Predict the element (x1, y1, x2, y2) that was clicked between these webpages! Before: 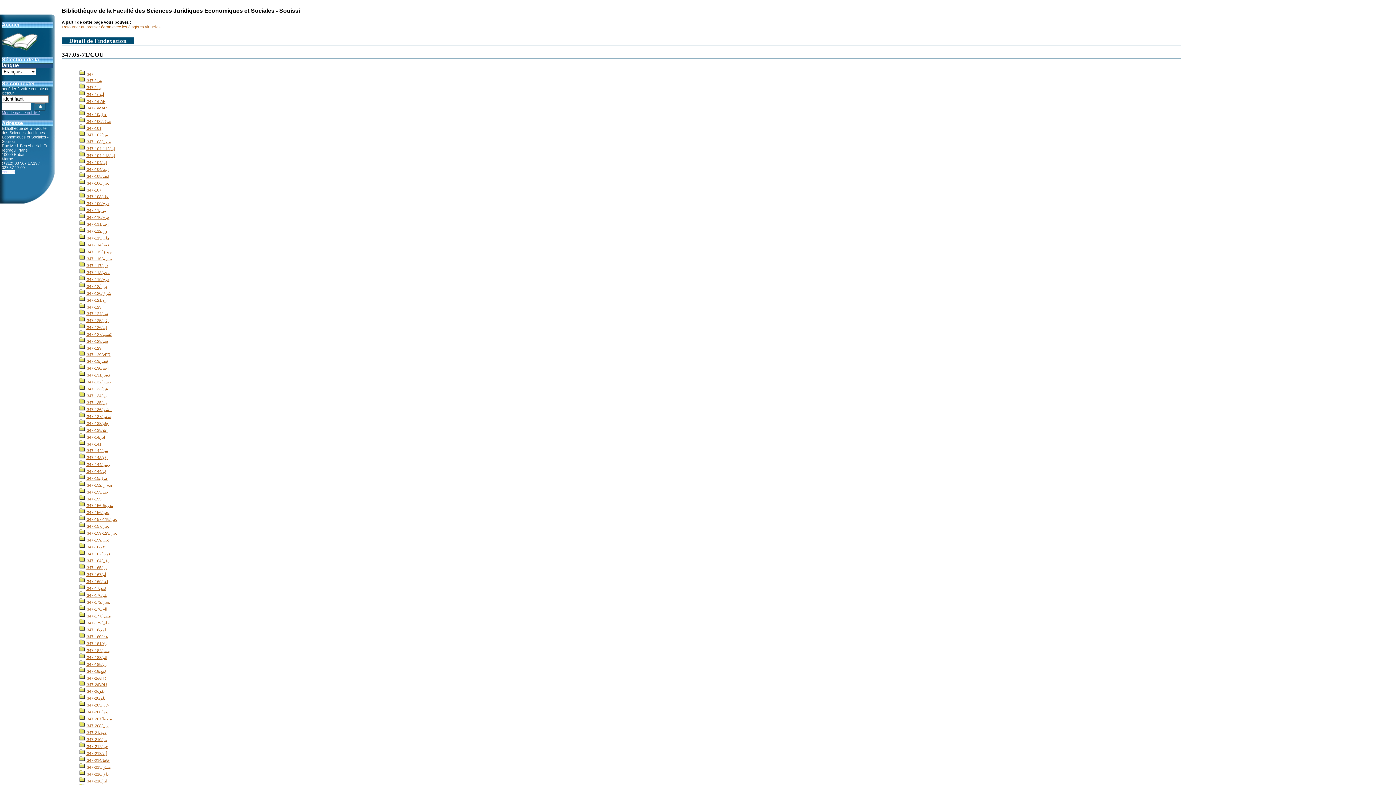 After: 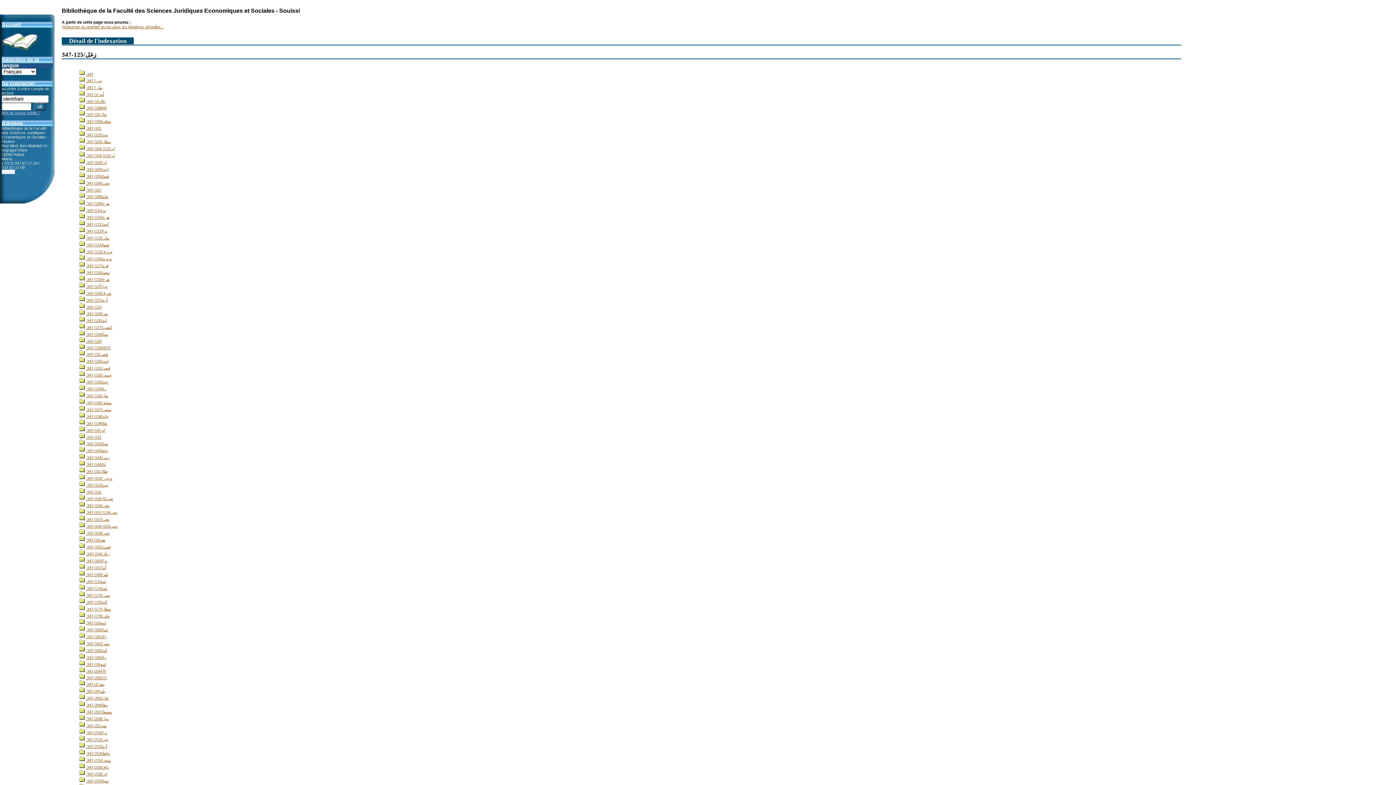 Action: label:  347-125/زغل bbox: (79, 318, 109, 322)